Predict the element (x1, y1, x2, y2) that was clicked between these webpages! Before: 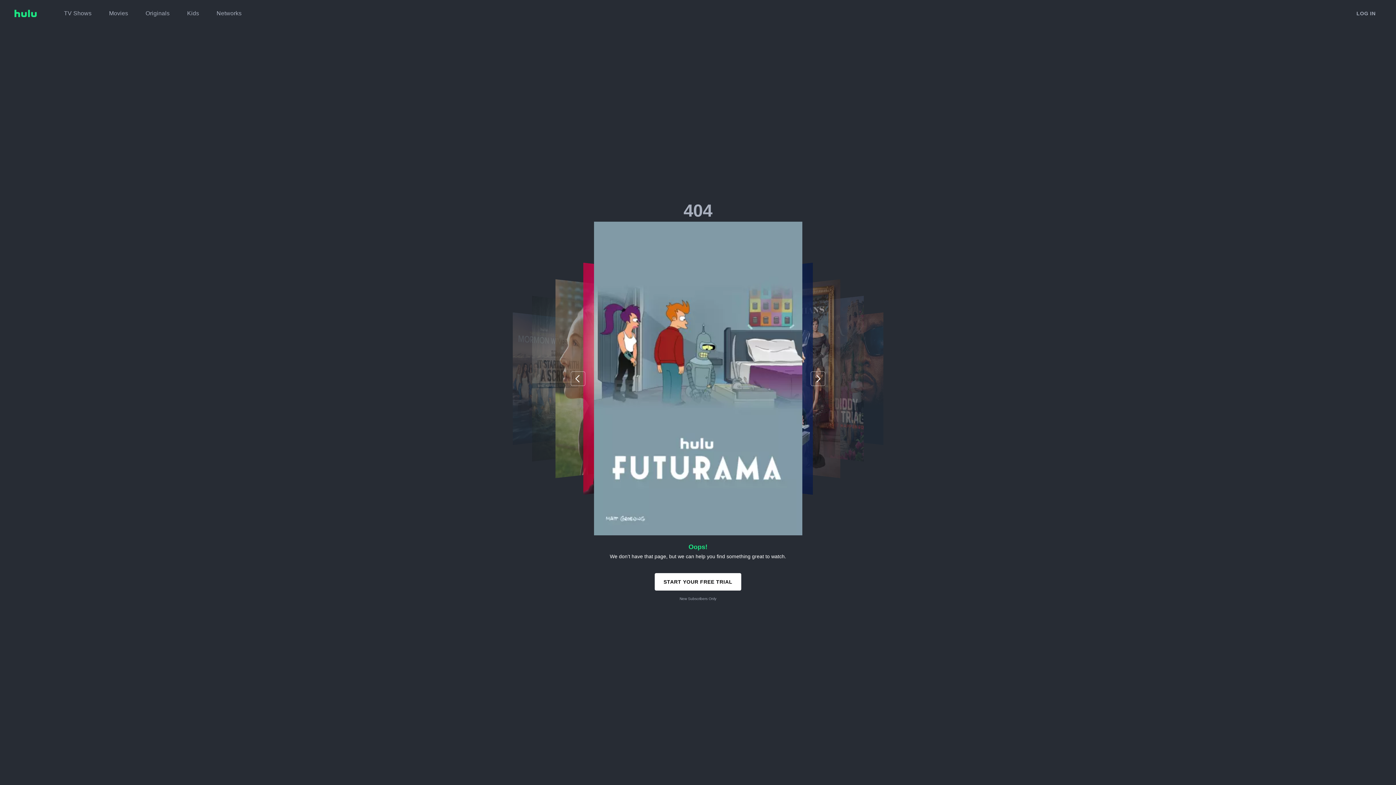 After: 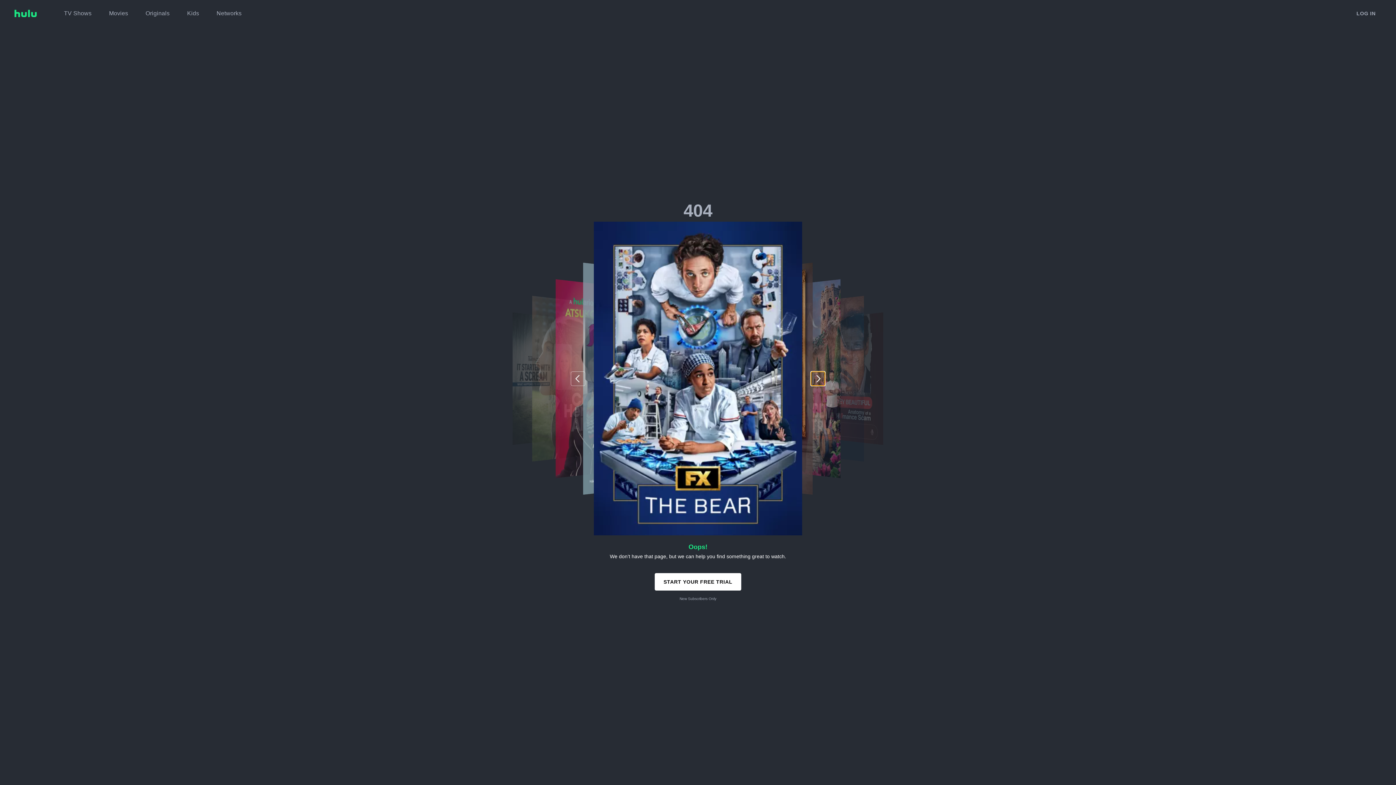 Action: bbox: (810, 371, 825, 386)